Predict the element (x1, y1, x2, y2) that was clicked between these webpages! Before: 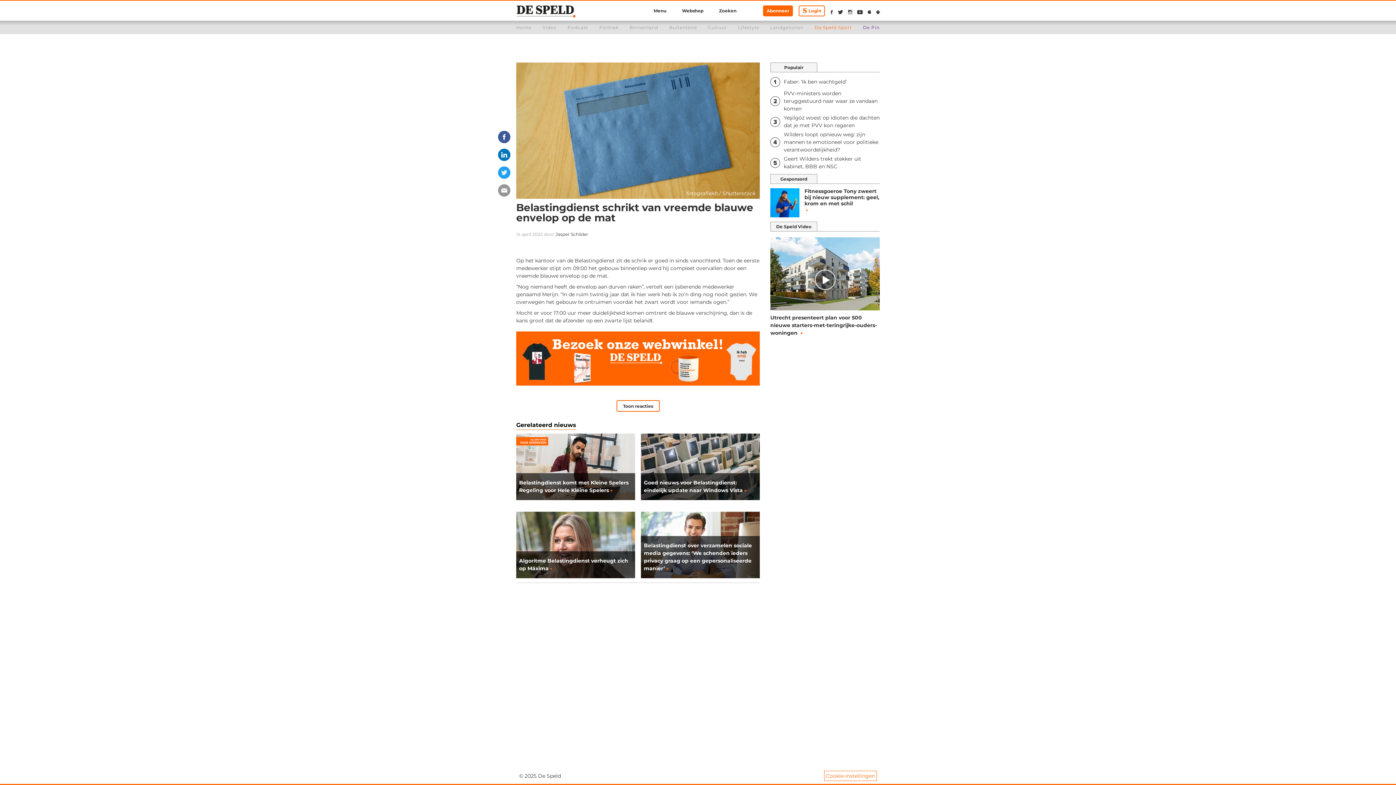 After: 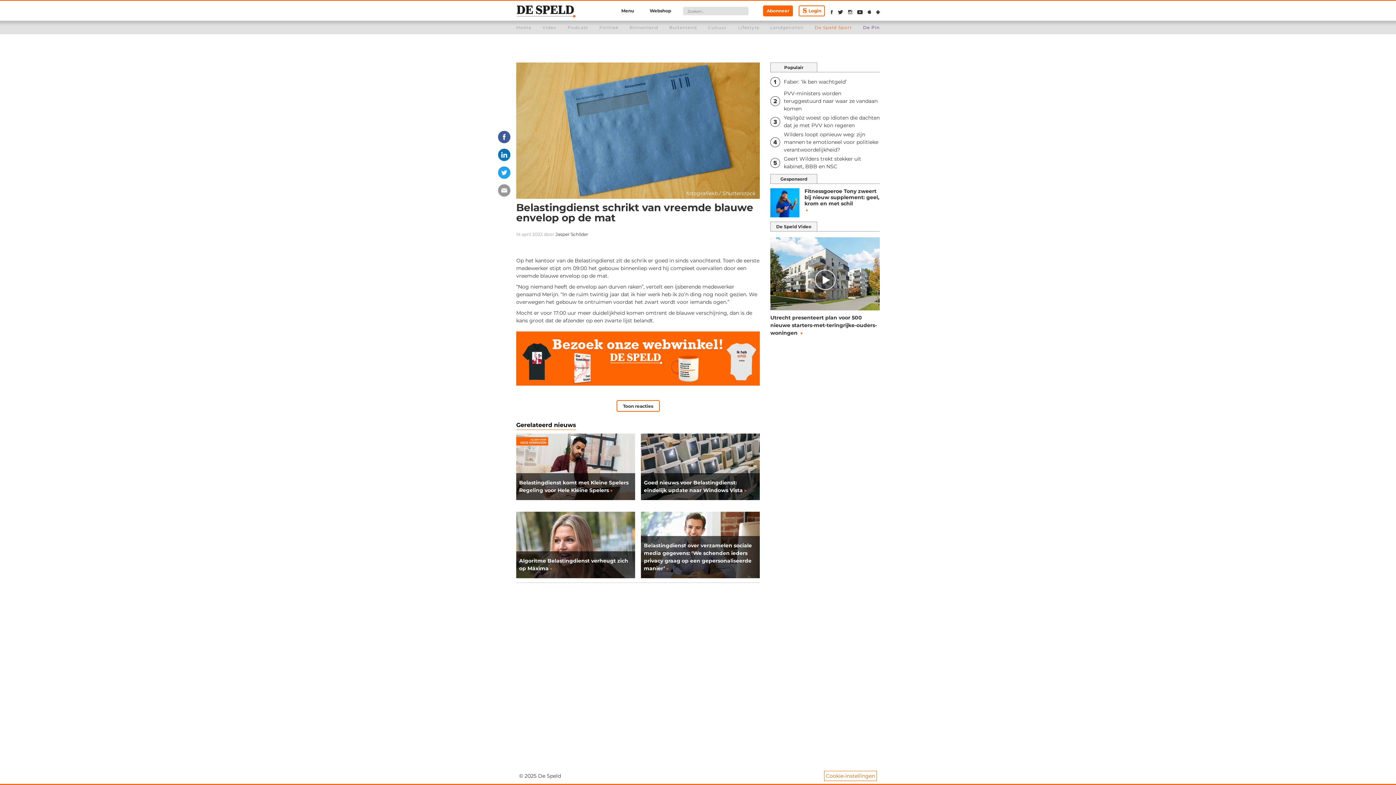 Action: bbox: (715, 4, 748, 17) label: Zoeken